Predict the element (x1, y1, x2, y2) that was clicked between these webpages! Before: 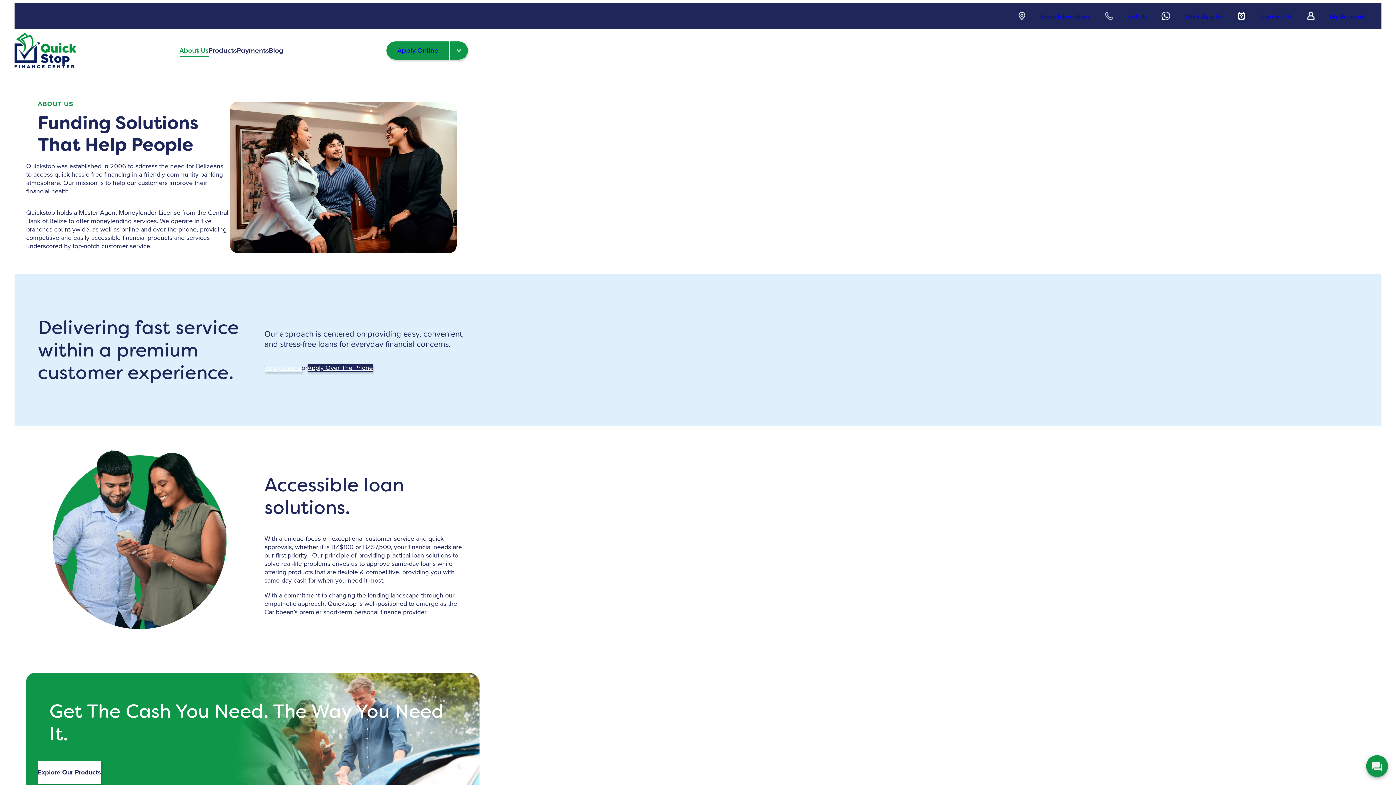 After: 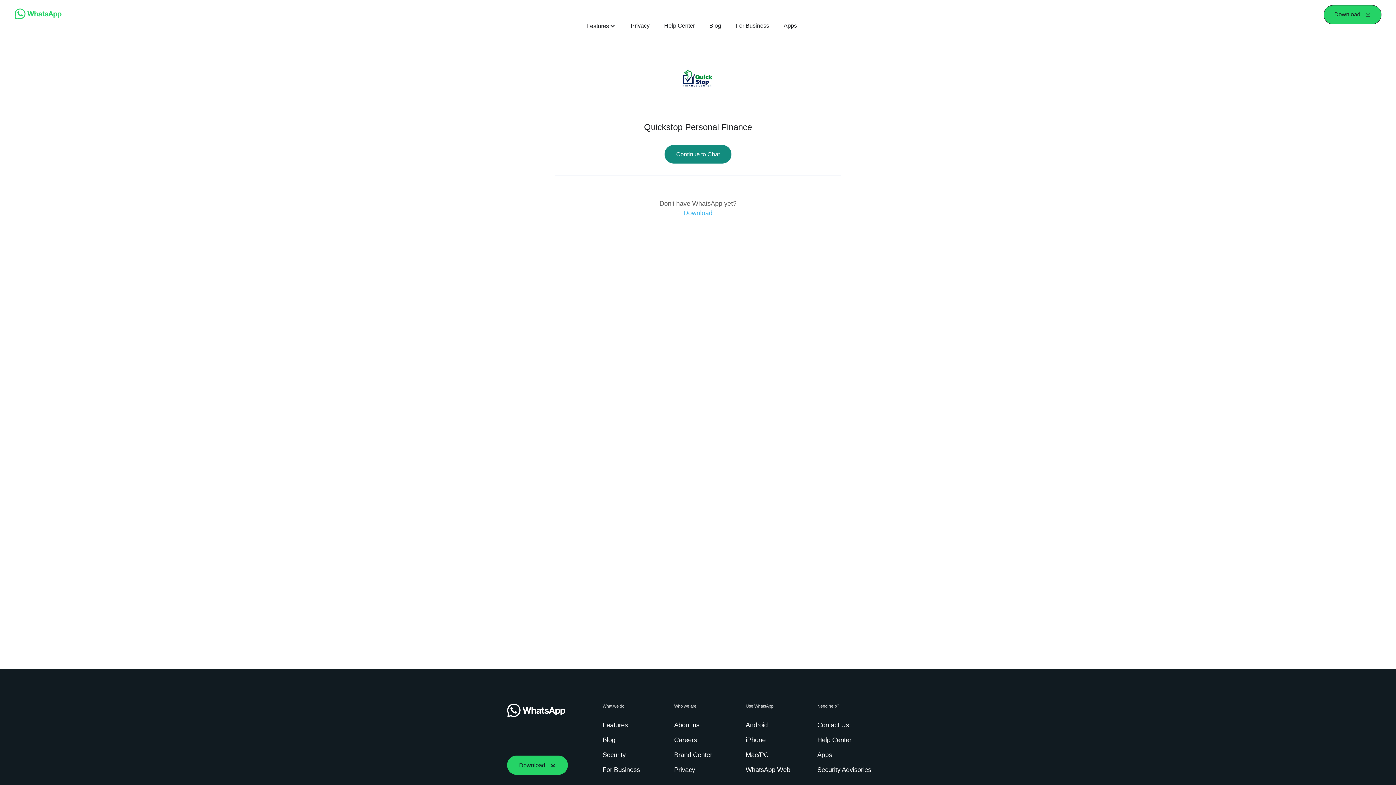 Action: bbox: (1147, 6, 1222, 27) label: WhatsApp Us